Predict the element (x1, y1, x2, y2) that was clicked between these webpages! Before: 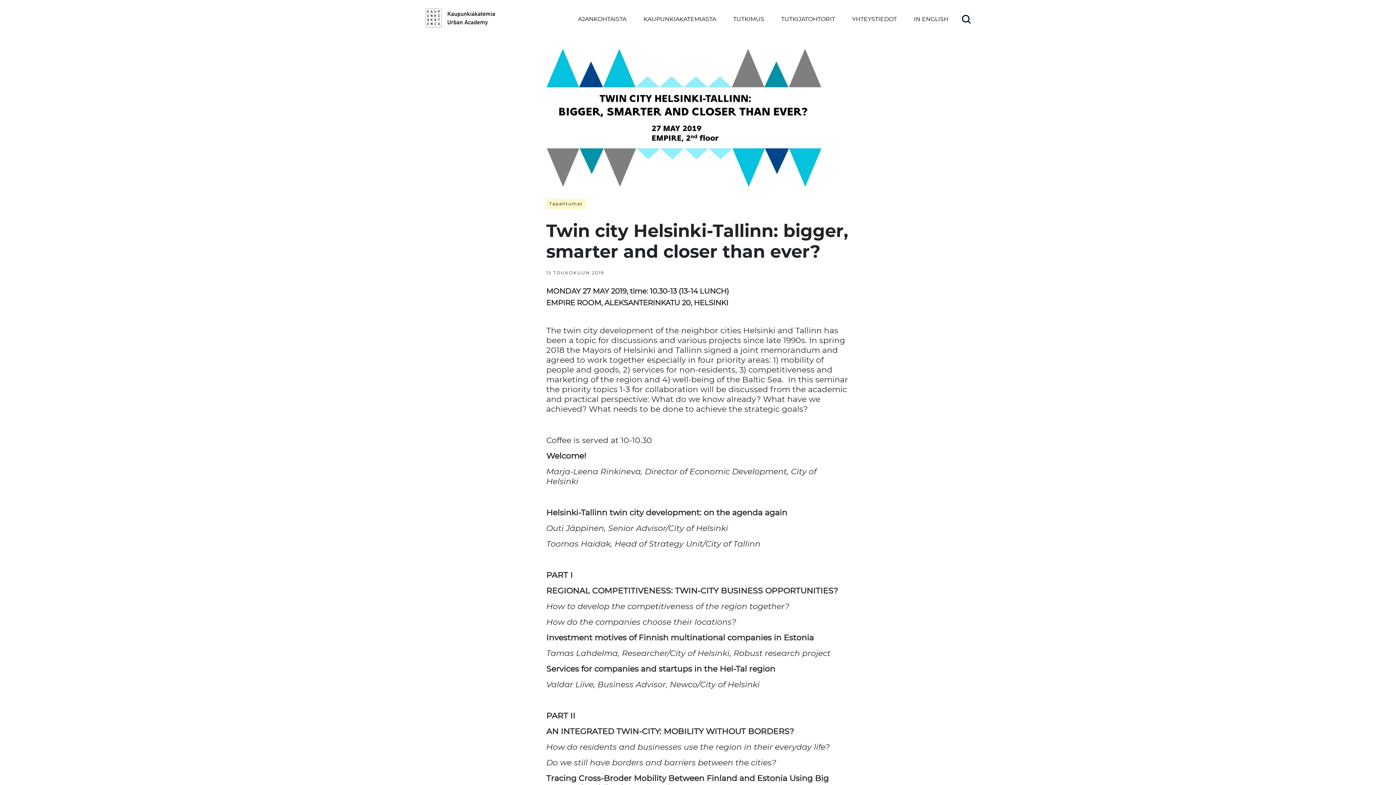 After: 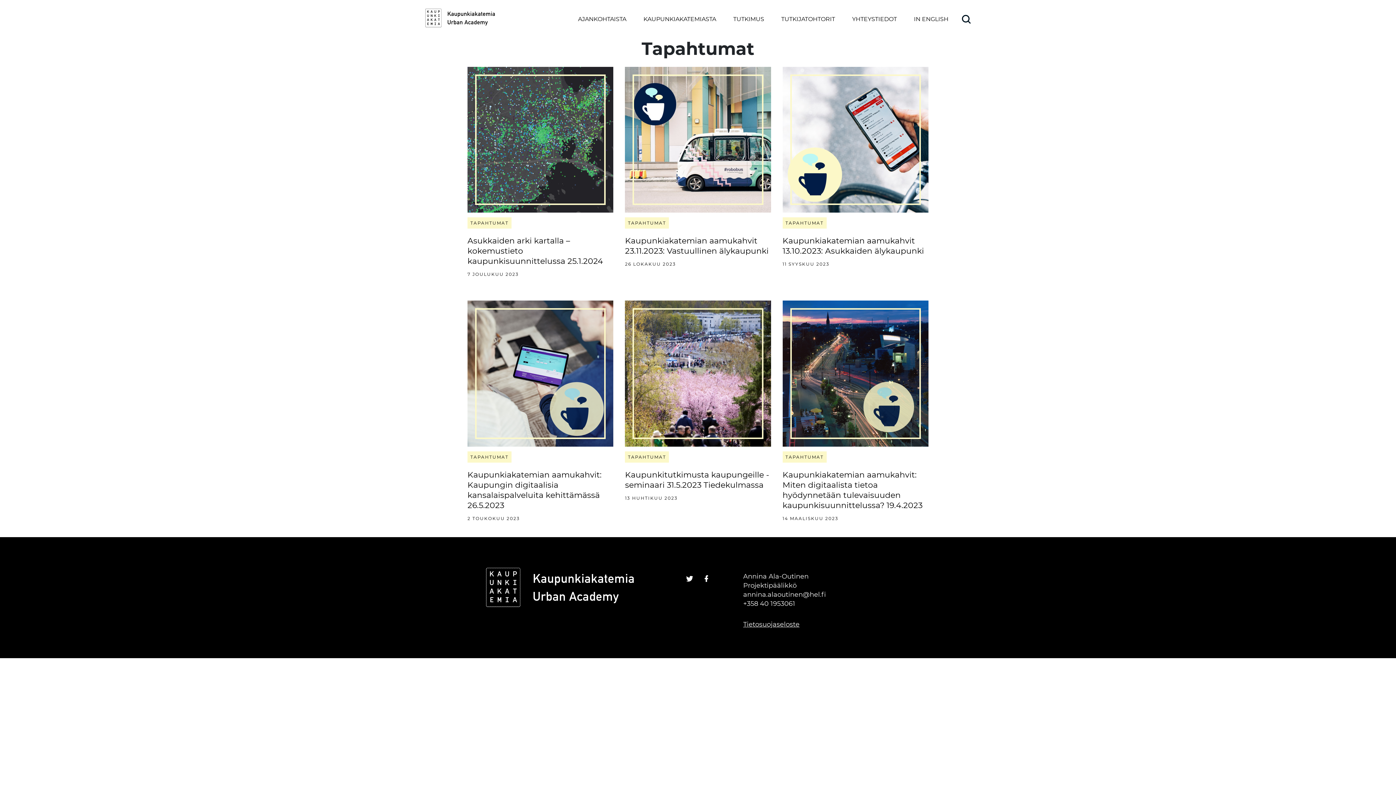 Action: label: Tapahtumat bbox: (546, 199, 586, 209)